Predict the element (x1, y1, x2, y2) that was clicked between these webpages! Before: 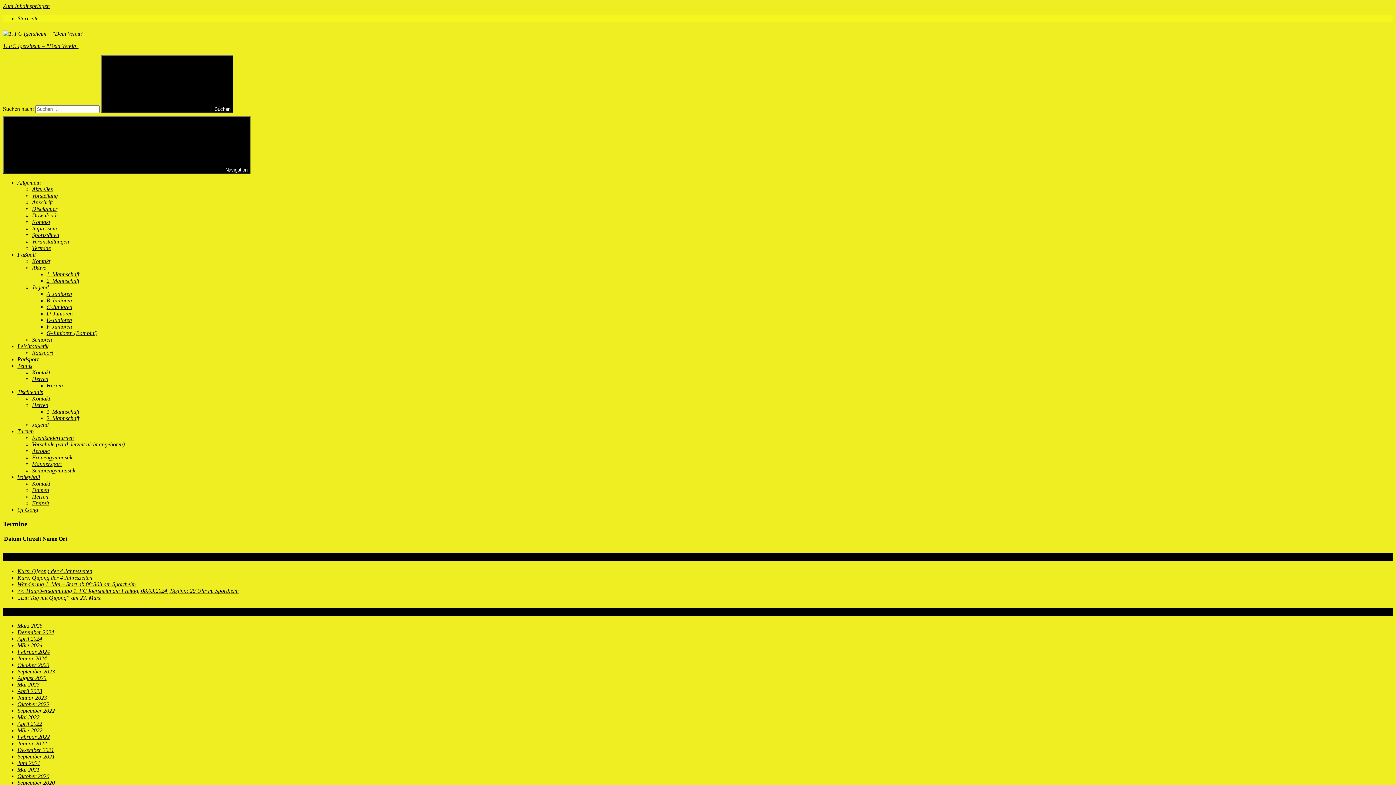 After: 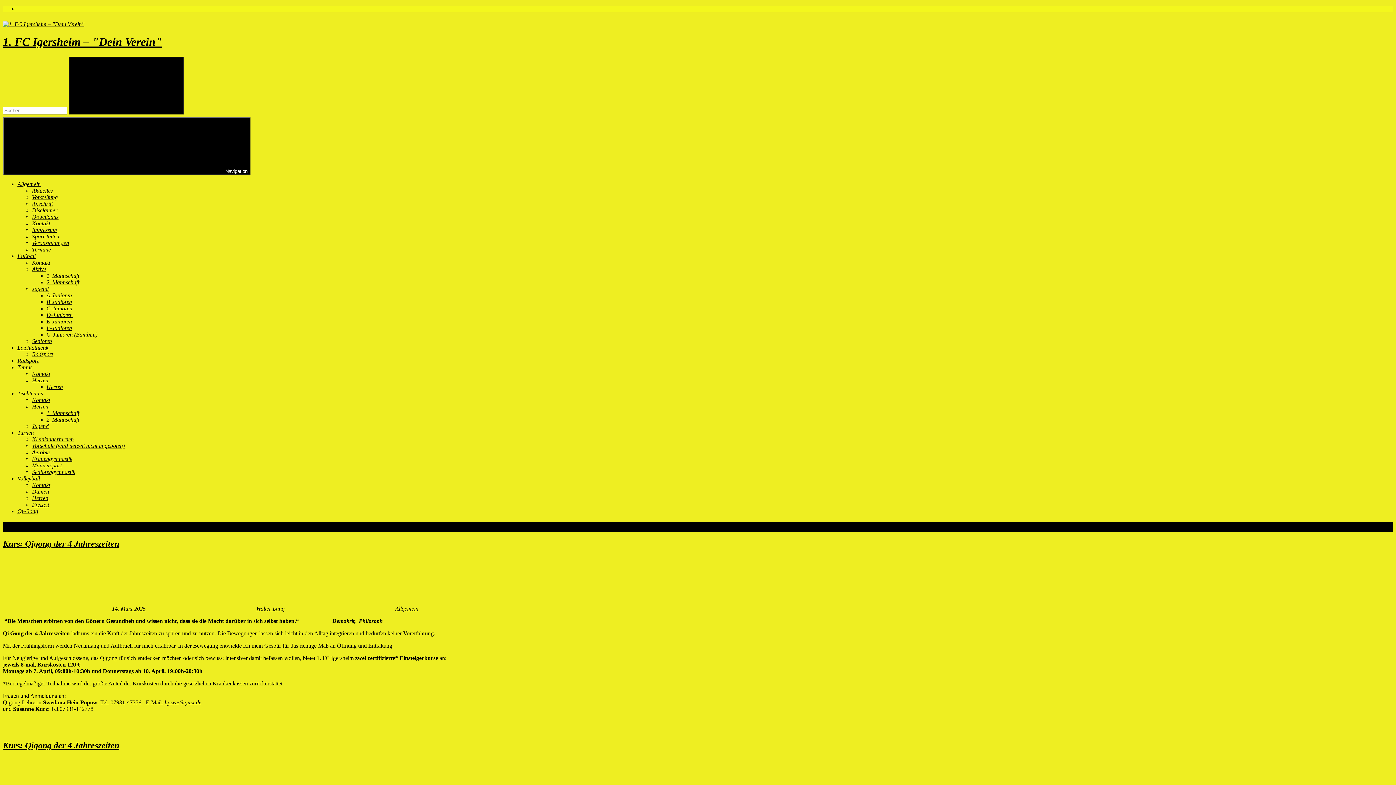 Action: label: 1. FC Igersheim – "Dein Verein" bbox: (2, 42, 78, 49)